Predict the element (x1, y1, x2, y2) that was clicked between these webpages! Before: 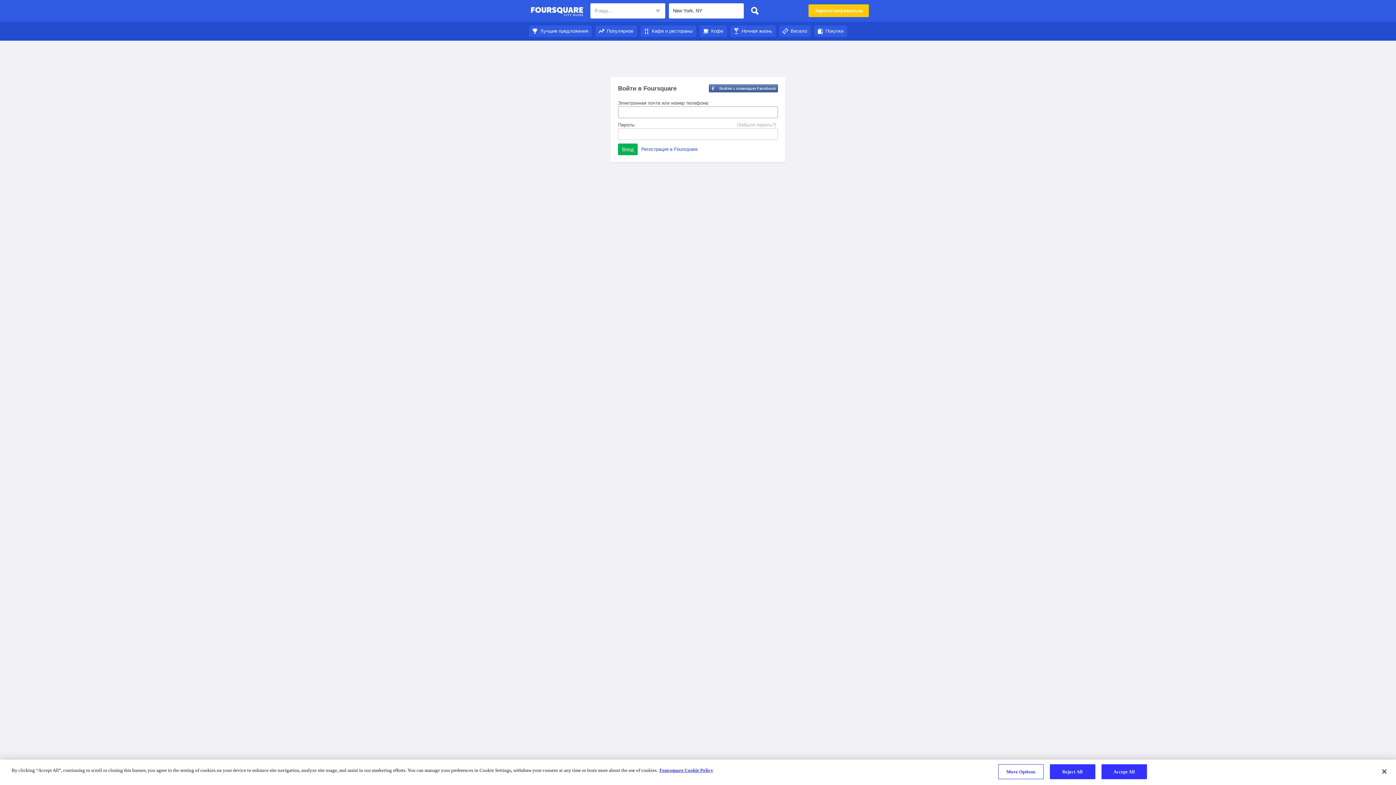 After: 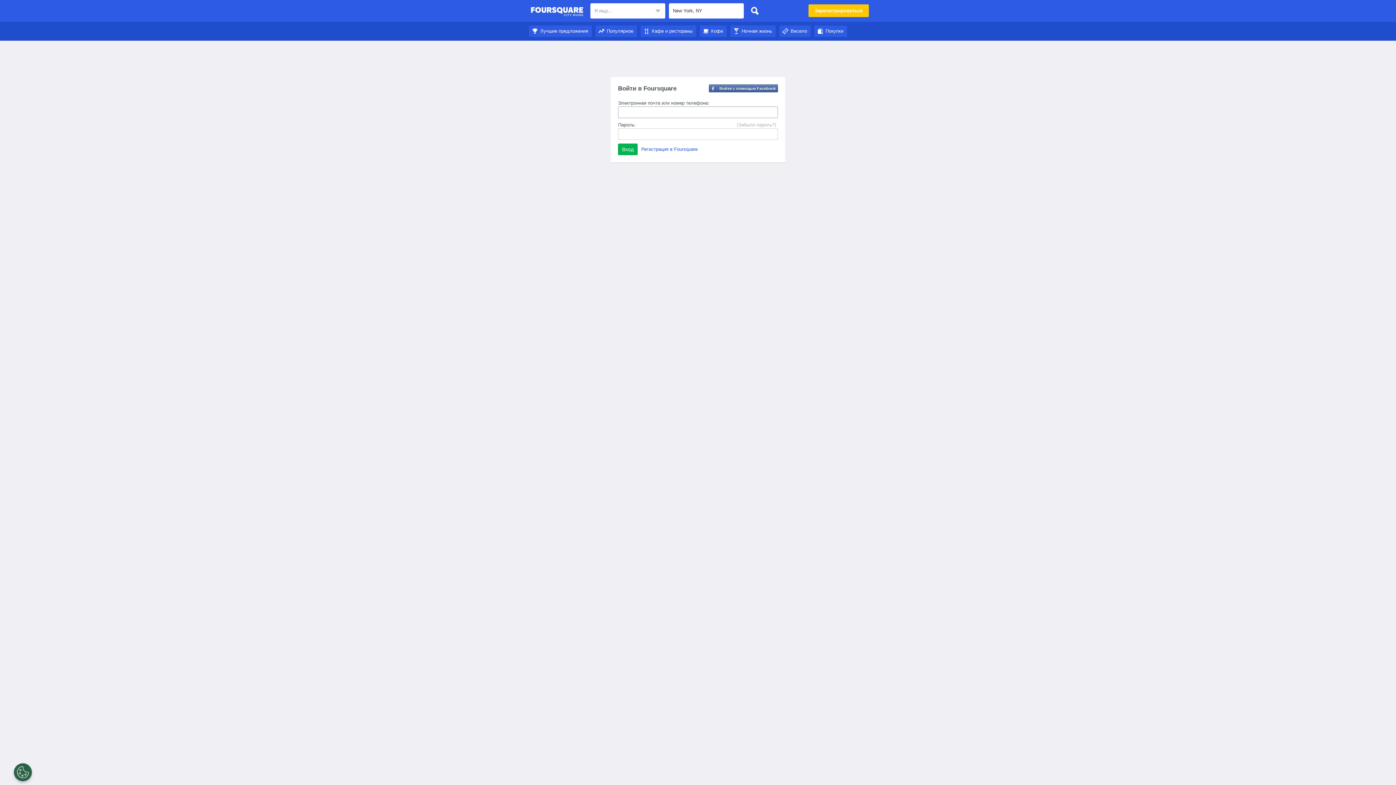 Action: bbox: (595, 28, 637, 33) label: Популярное